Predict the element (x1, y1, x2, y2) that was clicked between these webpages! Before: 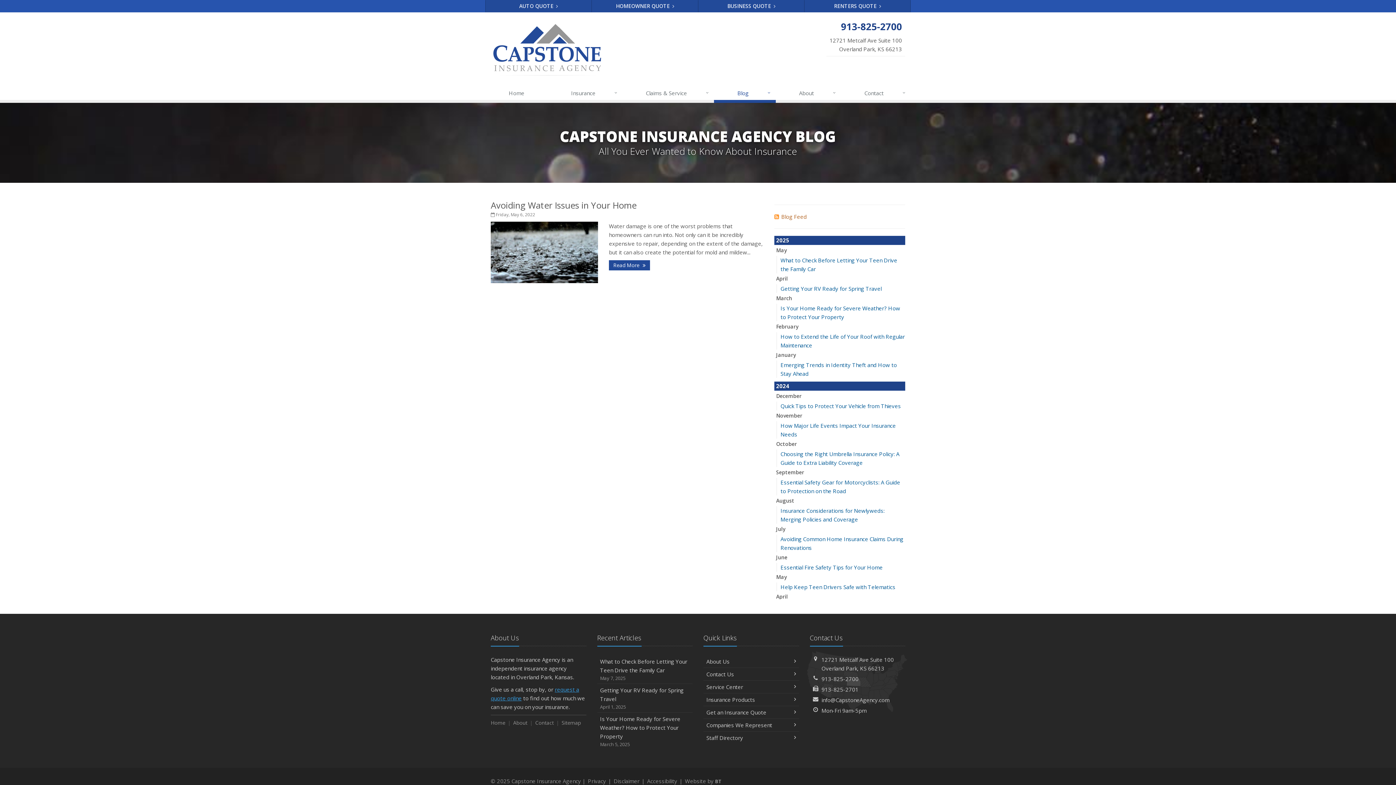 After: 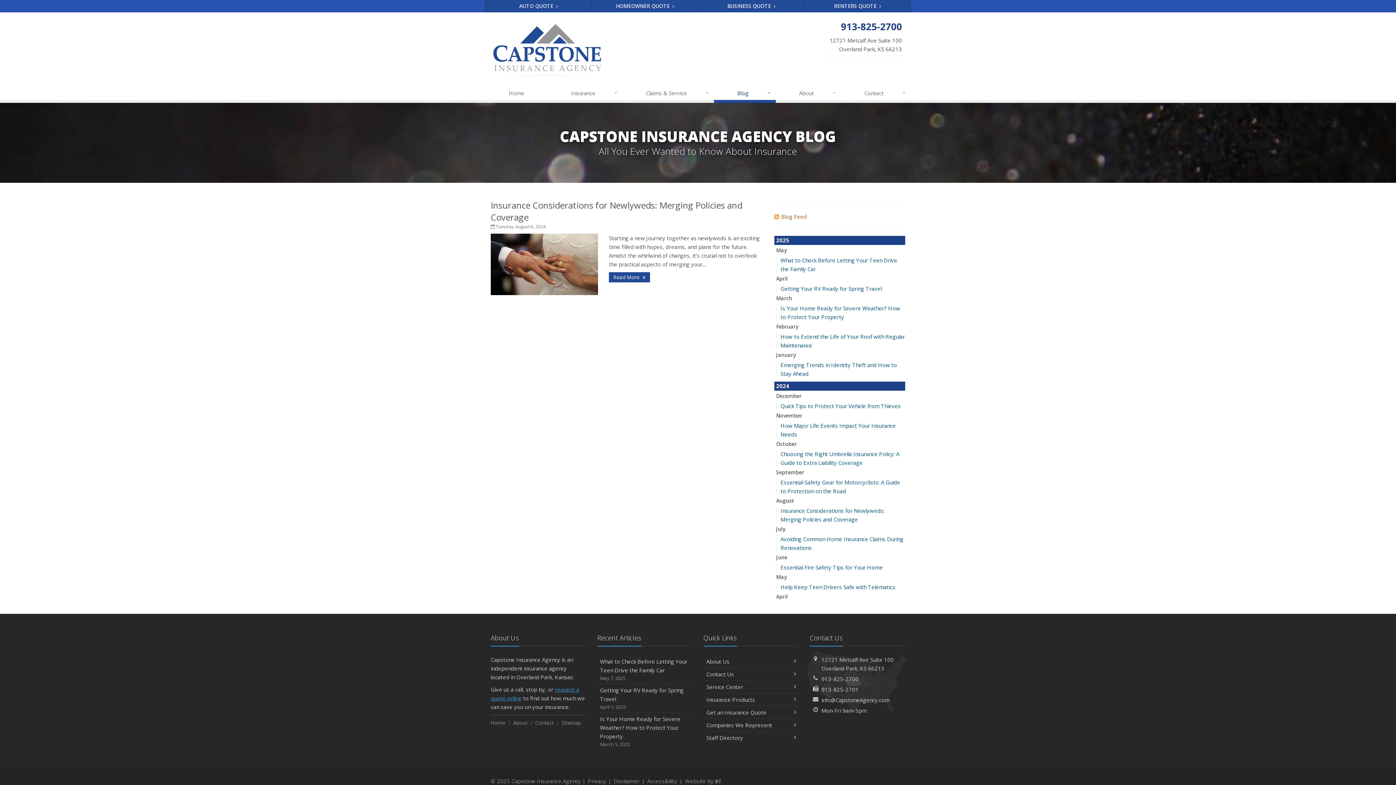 Action: bbox: (776, 497, 794, 504) label: August